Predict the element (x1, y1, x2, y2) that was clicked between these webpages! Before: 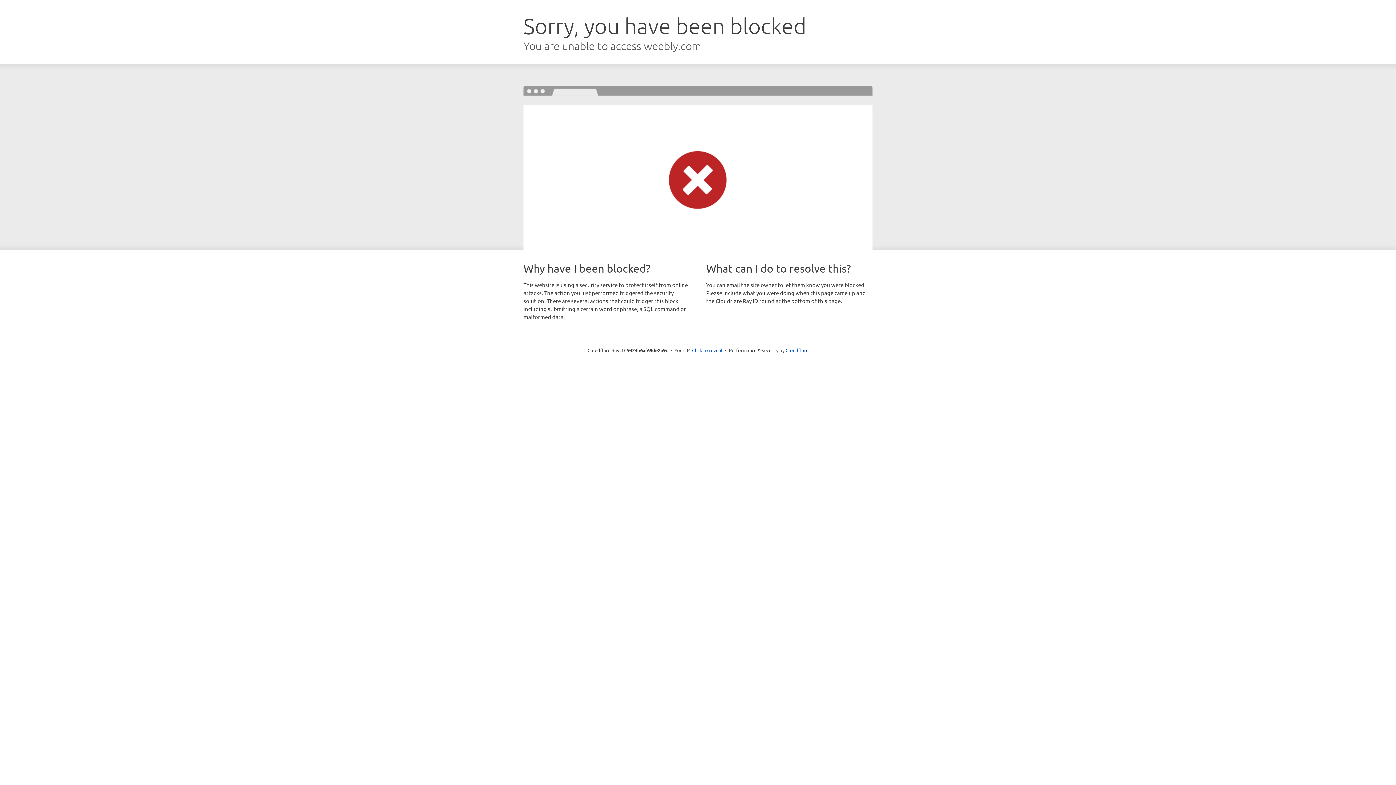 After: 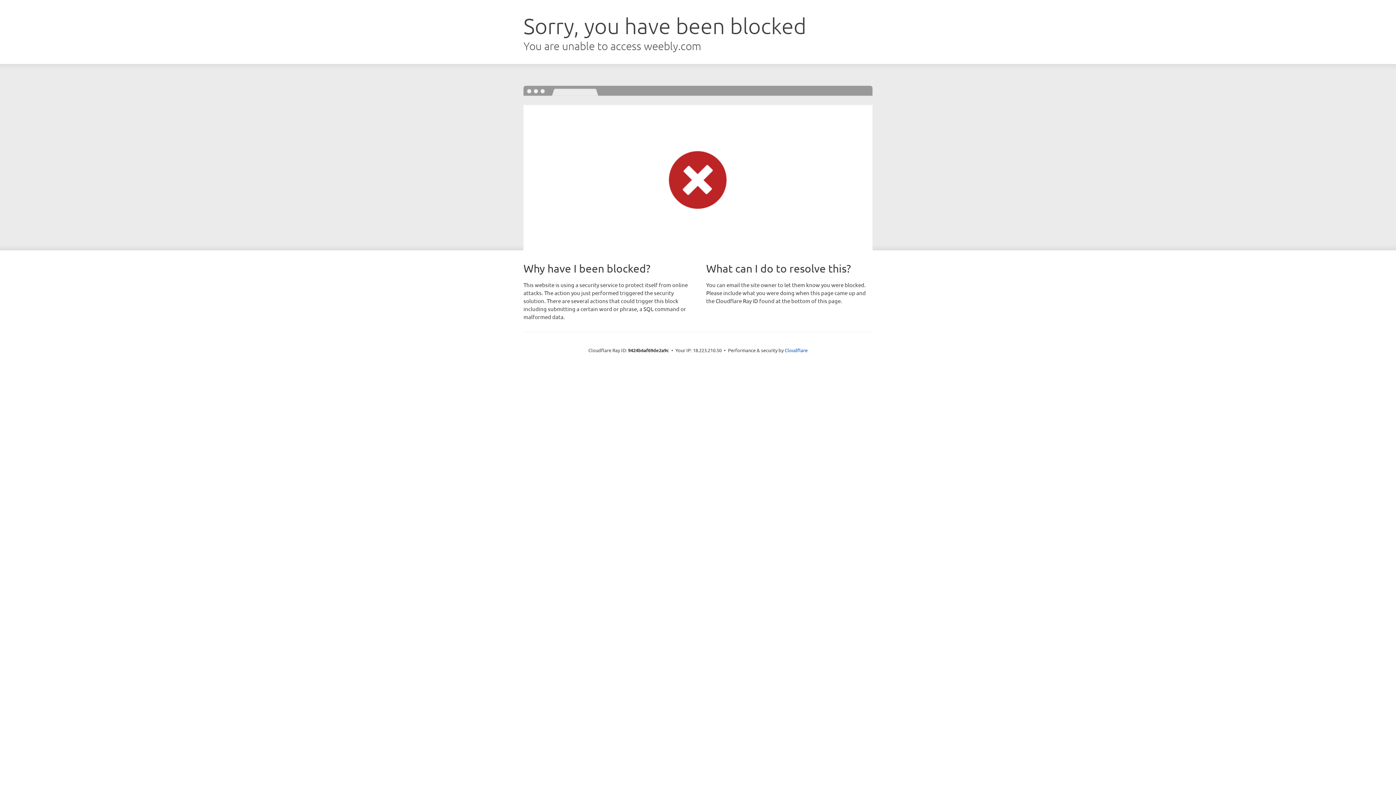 Action: bbox: (692, 346, 722, 353) label: Click to reveal